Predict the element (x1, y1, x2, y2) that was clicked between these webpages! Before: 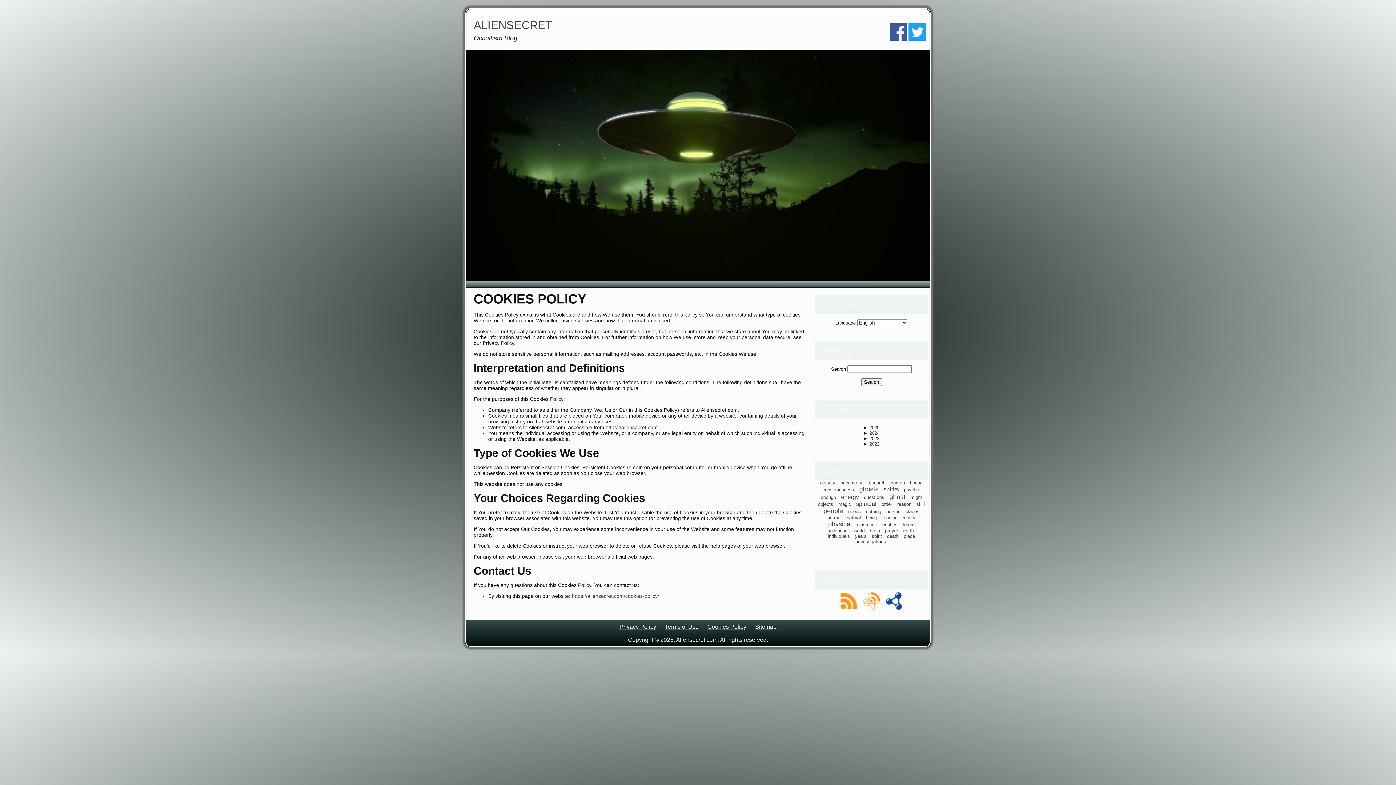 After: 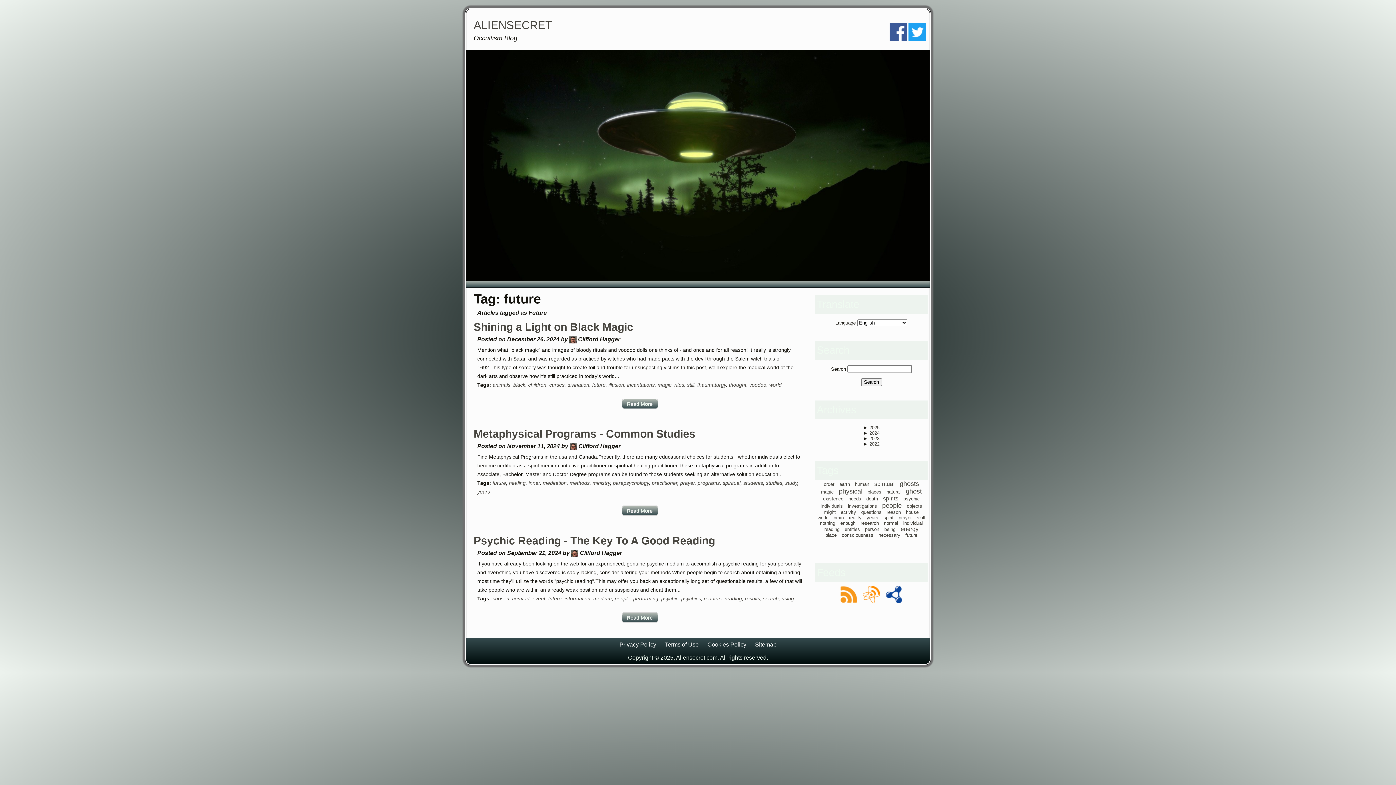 Action: label: future bbox: (902, 522, 914, 527)